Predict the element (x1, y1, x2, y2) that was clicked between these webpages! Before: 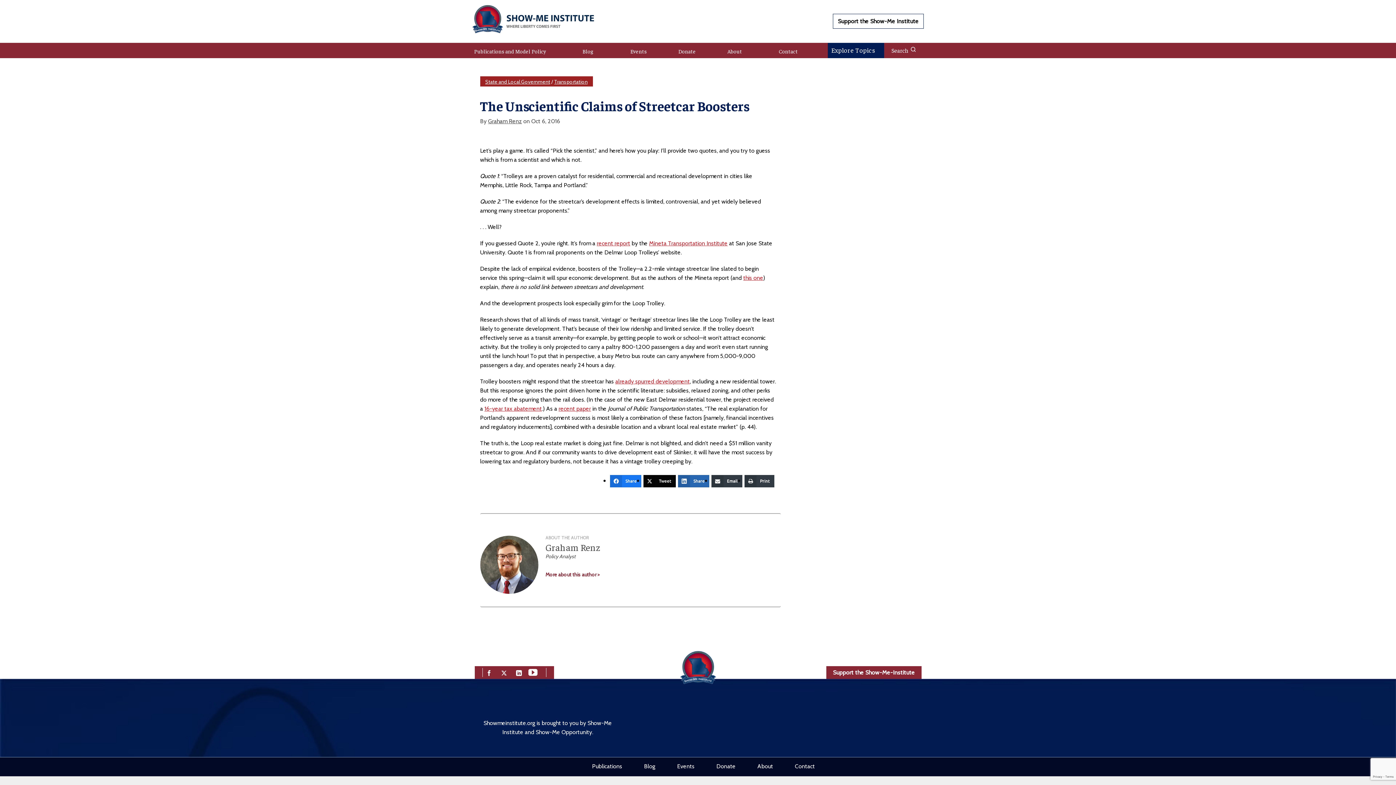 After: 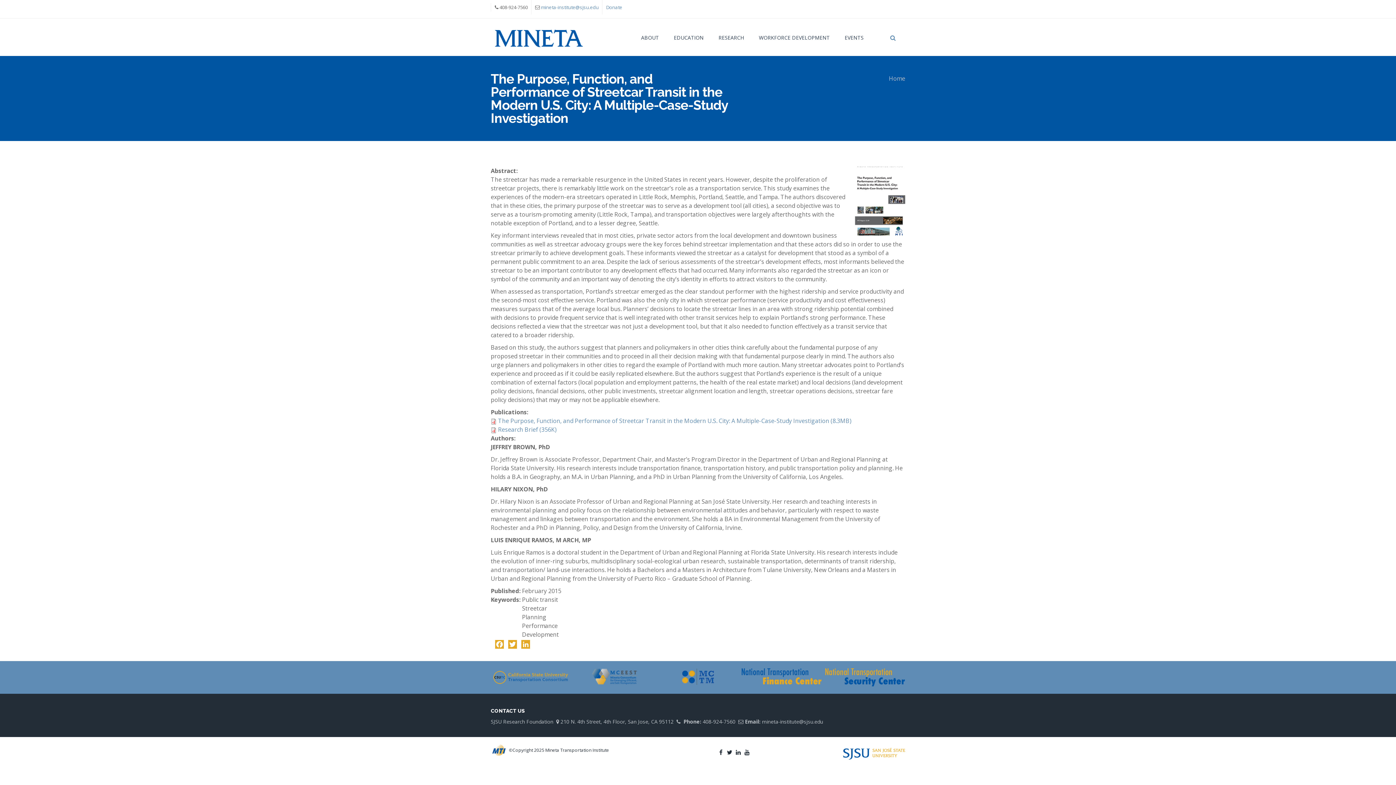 Action: bbox: (596, 240, 630, 246) label: recent report